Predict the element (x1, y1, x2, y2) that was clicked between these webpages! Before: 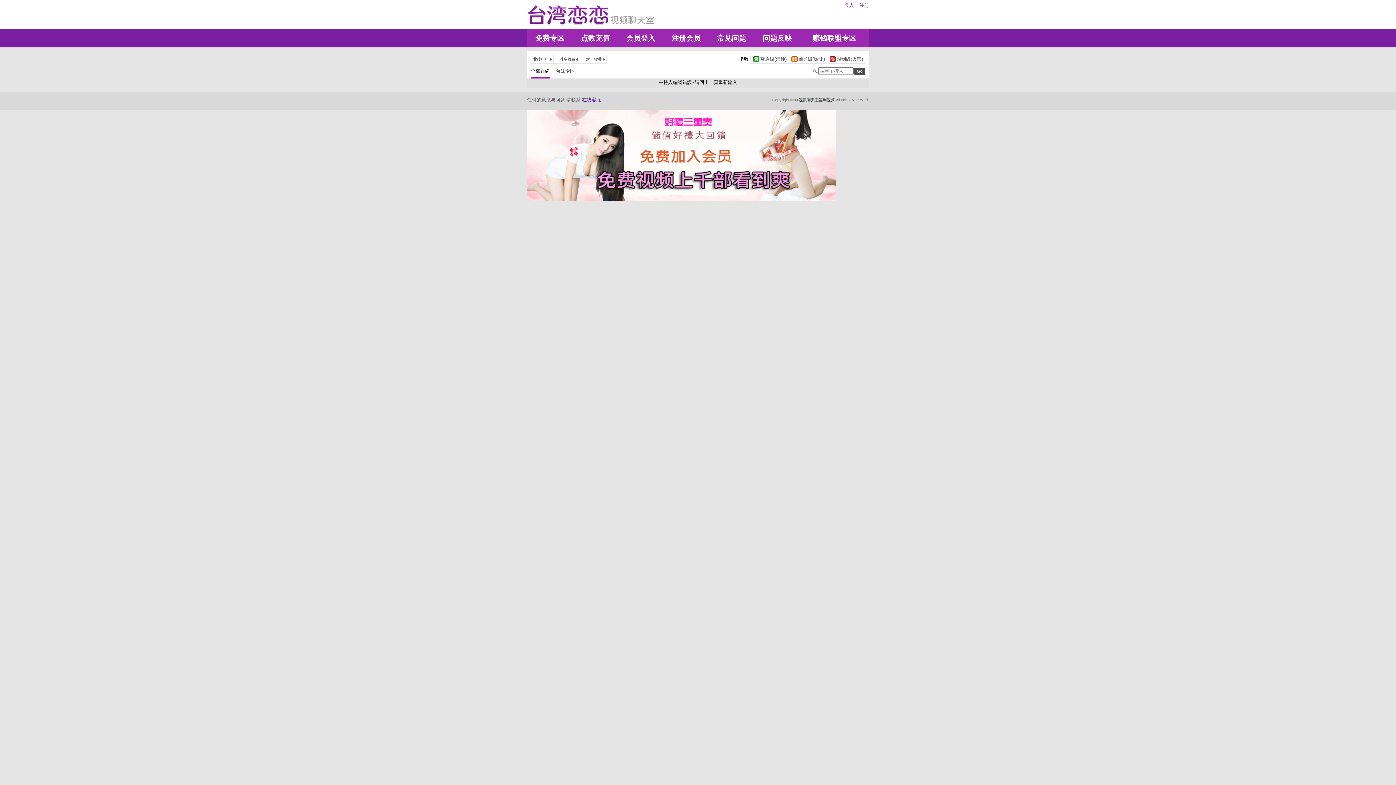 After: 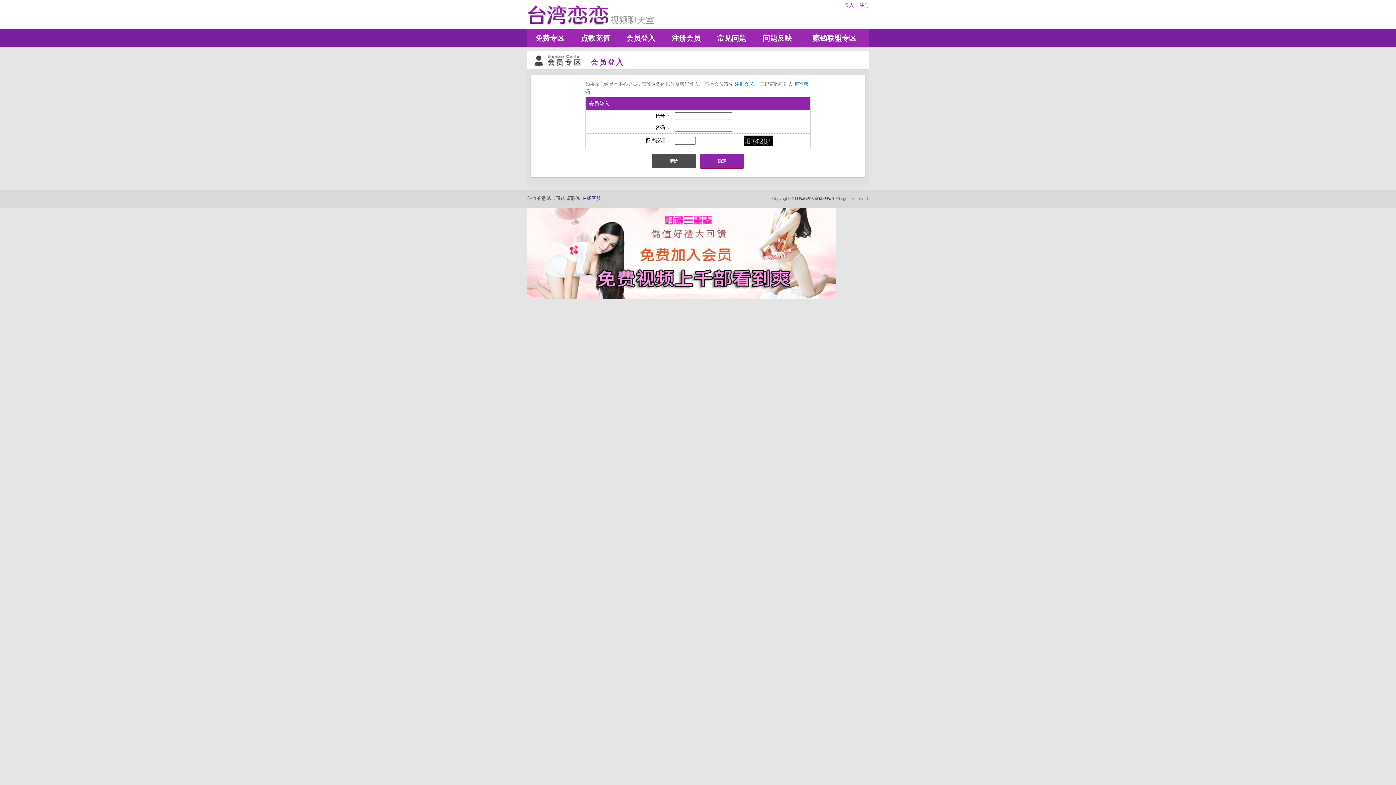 Action: label: 会员登入 bbox: (618, 29, 663, 47)